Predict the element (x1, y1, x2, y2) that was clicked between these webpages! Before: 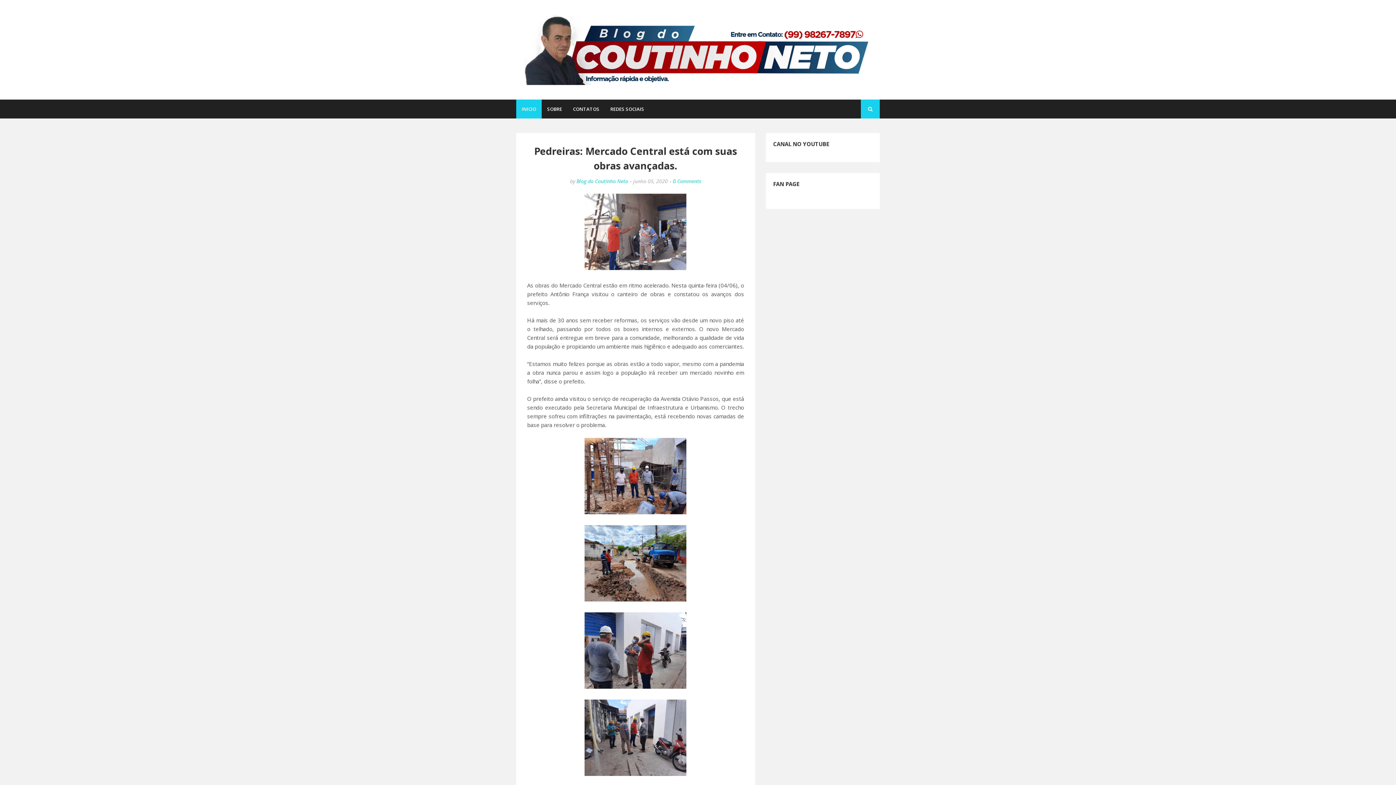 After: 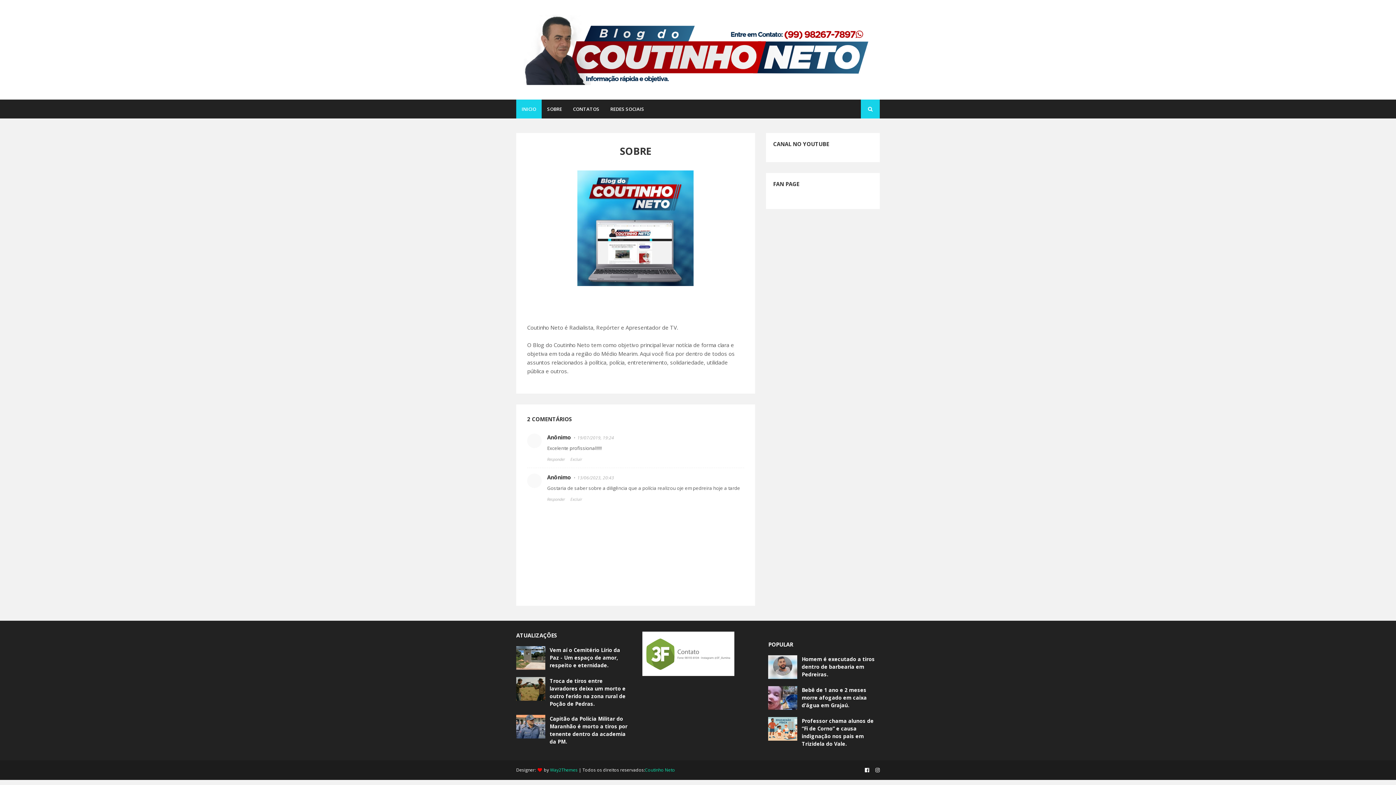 Action: label: SOBRE bbox: (541, 99, 567, 118)